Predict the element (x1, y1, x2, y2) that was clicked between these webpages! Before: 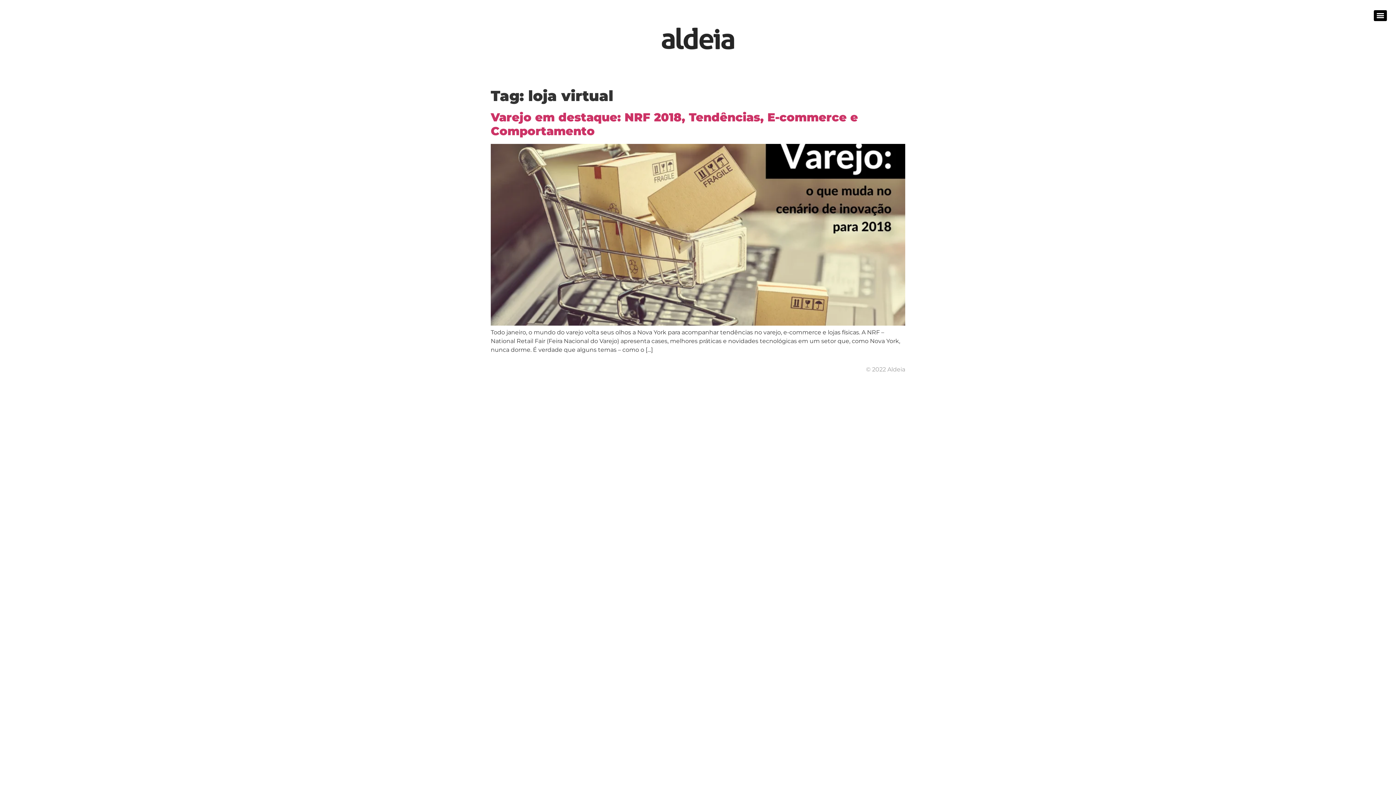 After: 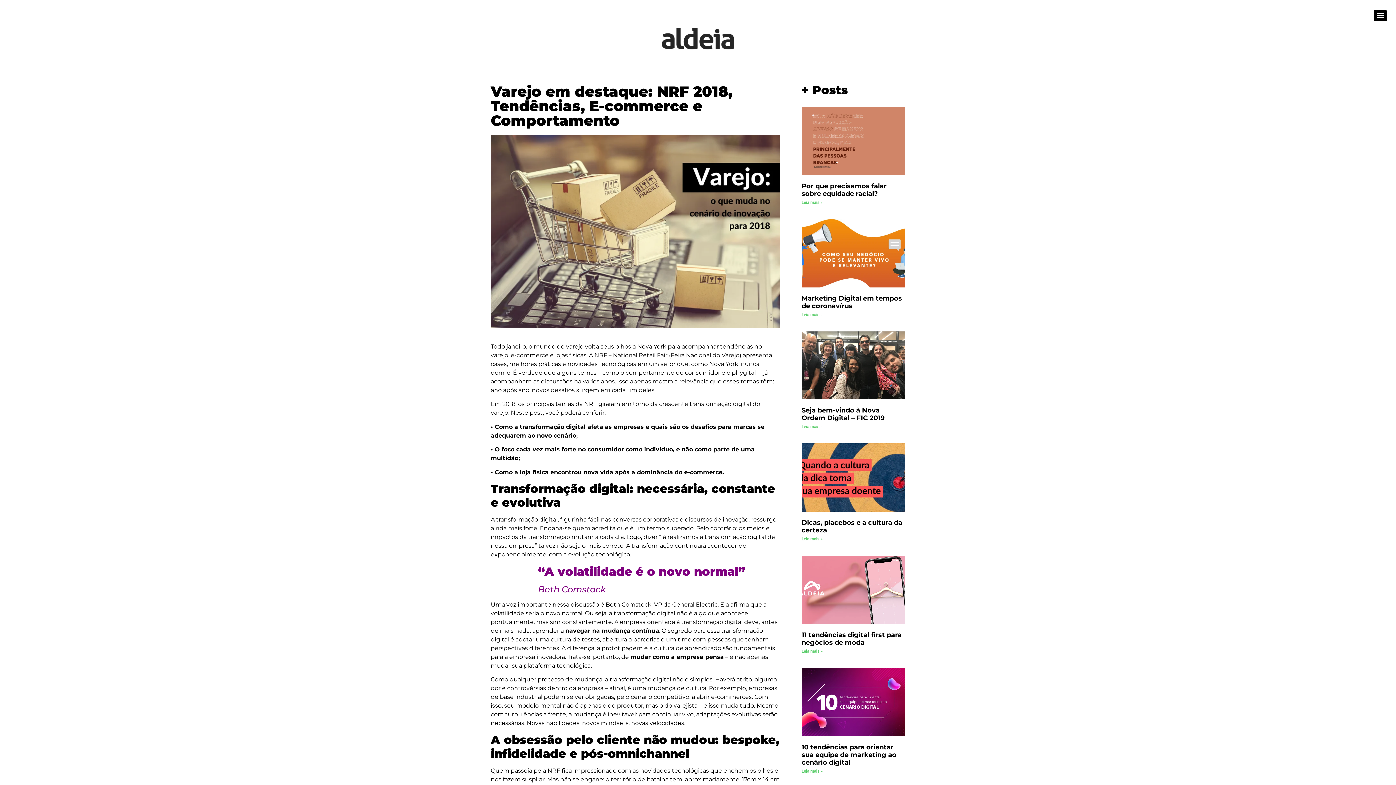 Action: bbox: (490, 110, 858, 138) label: Varejo em destaque: NRF 2018, Tendências, E-commerce e Comportamento